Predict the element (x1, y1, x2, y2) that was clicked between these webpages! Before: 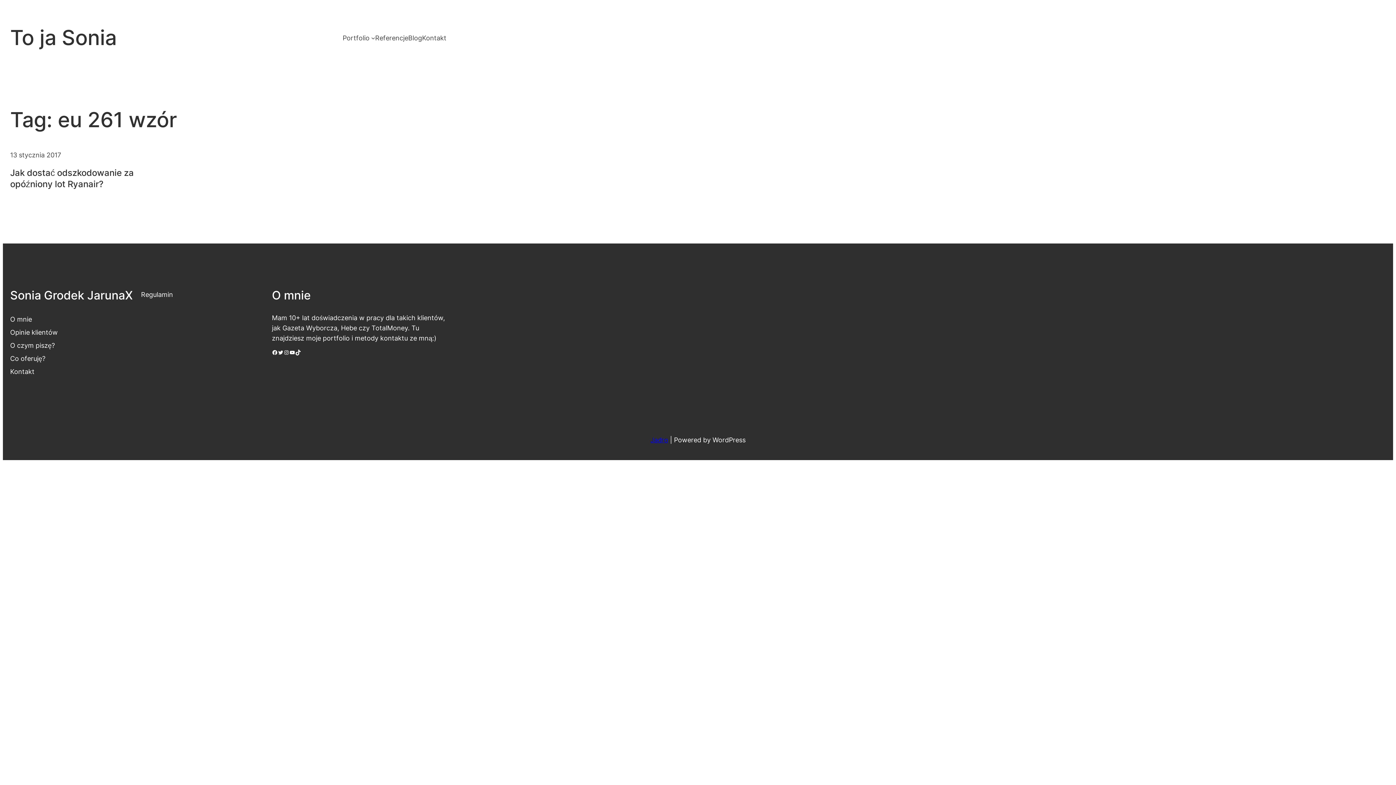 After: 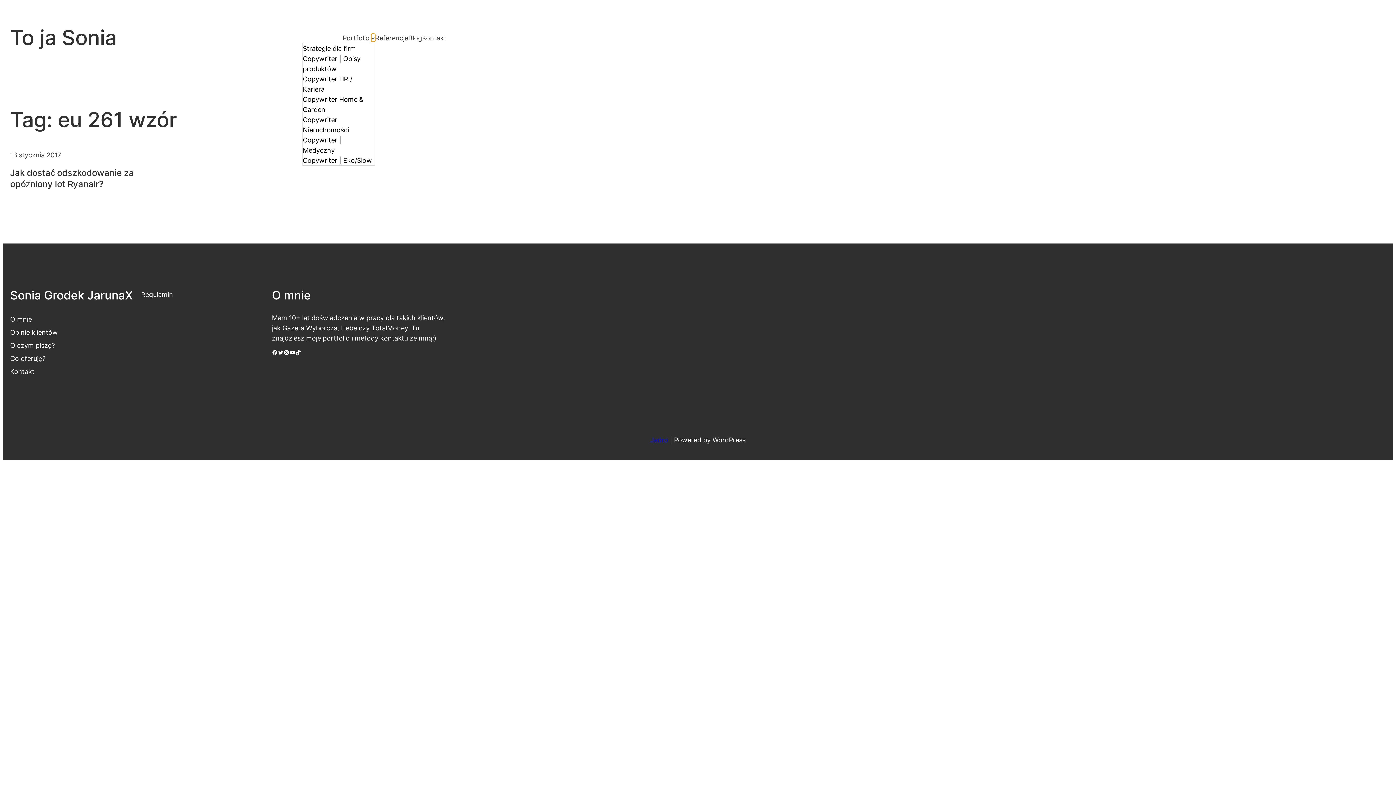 Action: label: Portfolio podmenu bbox: (371, 35, 375, 39)